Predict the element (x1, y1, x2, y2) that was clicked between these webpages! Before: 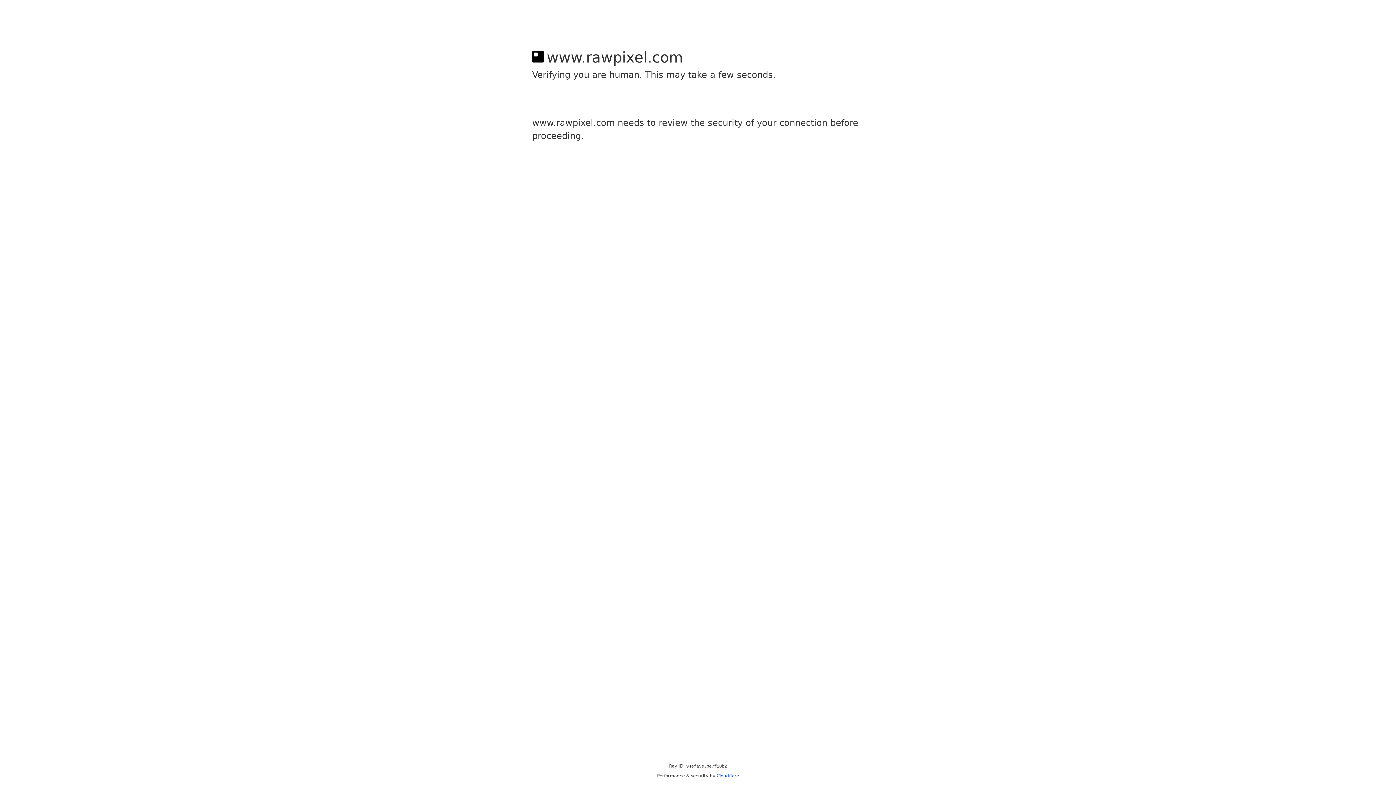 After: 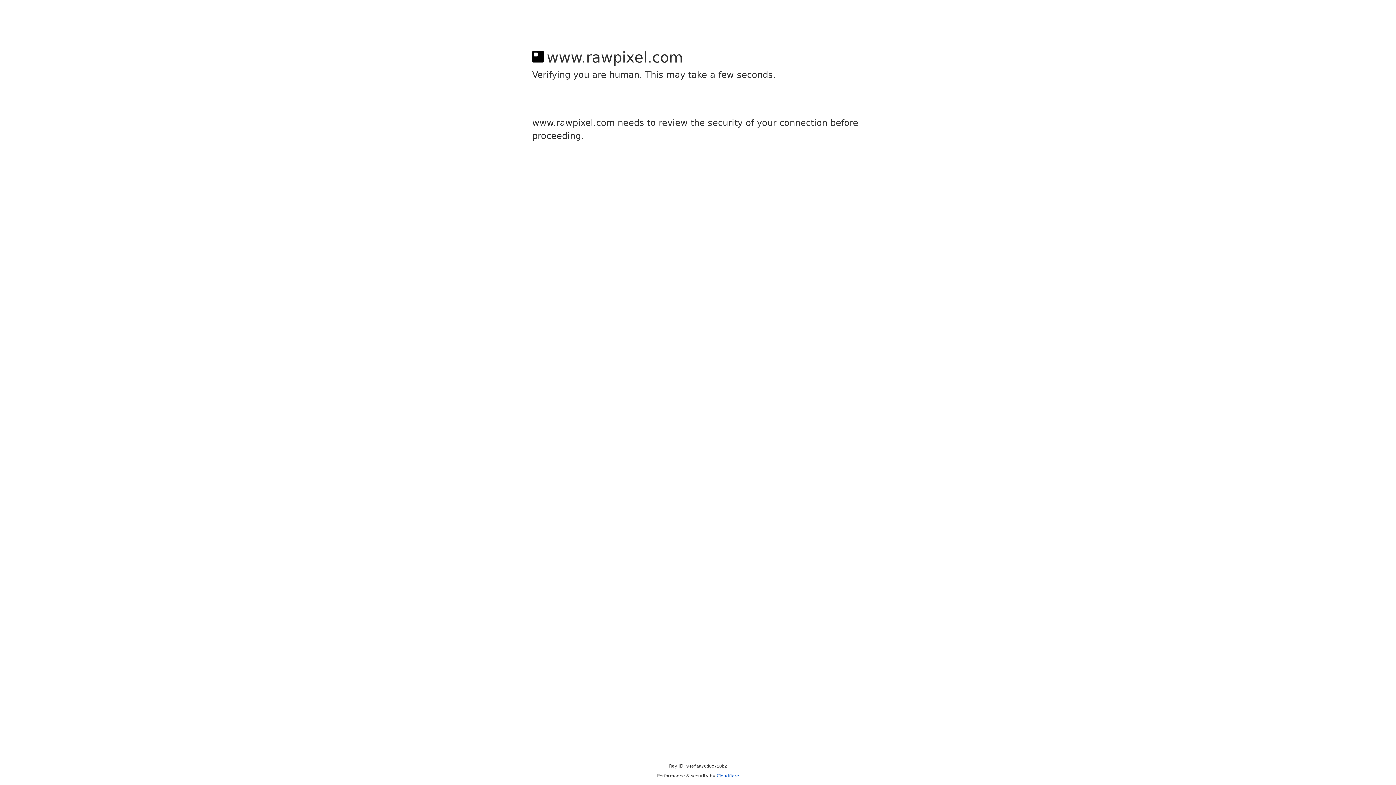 Action: label: Cloudflare bbox: (716, 773, 739, 778)